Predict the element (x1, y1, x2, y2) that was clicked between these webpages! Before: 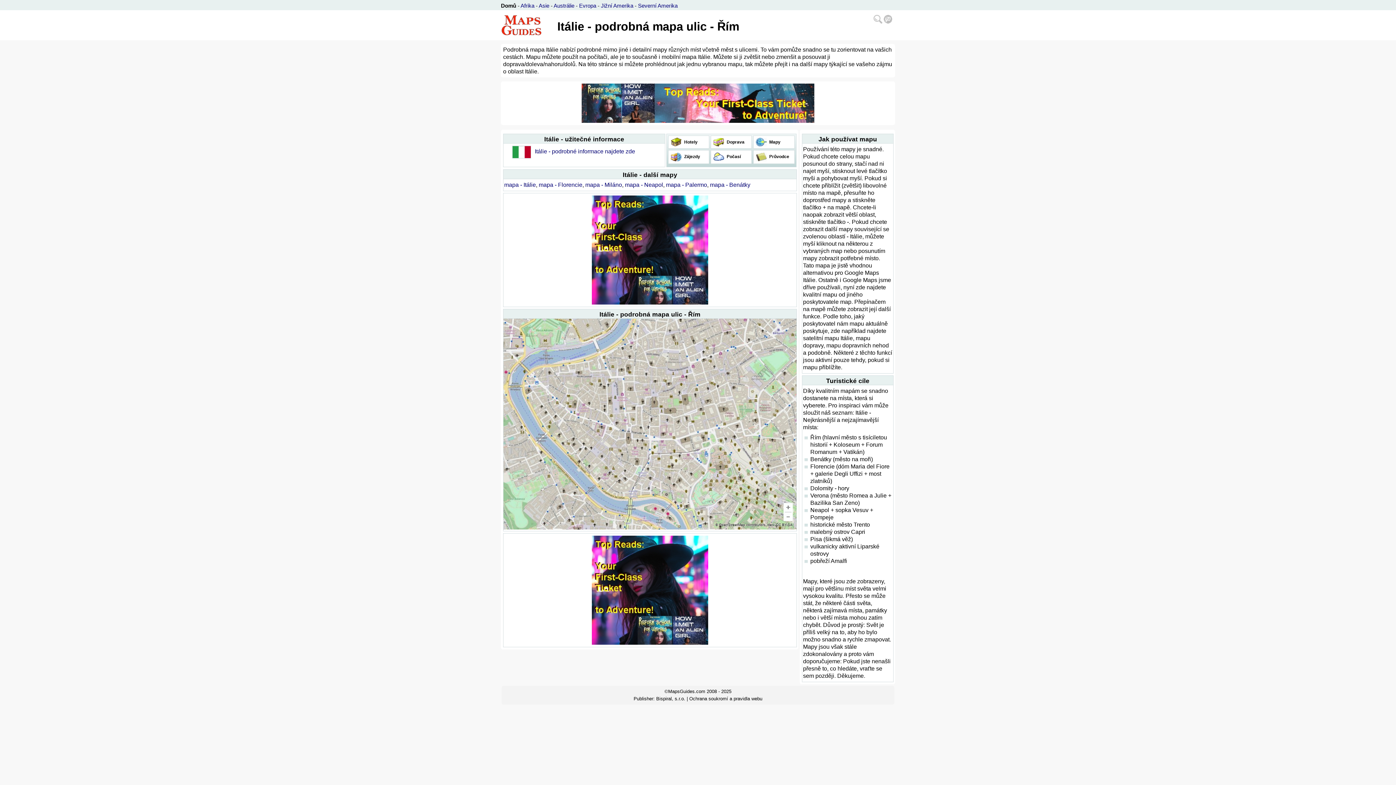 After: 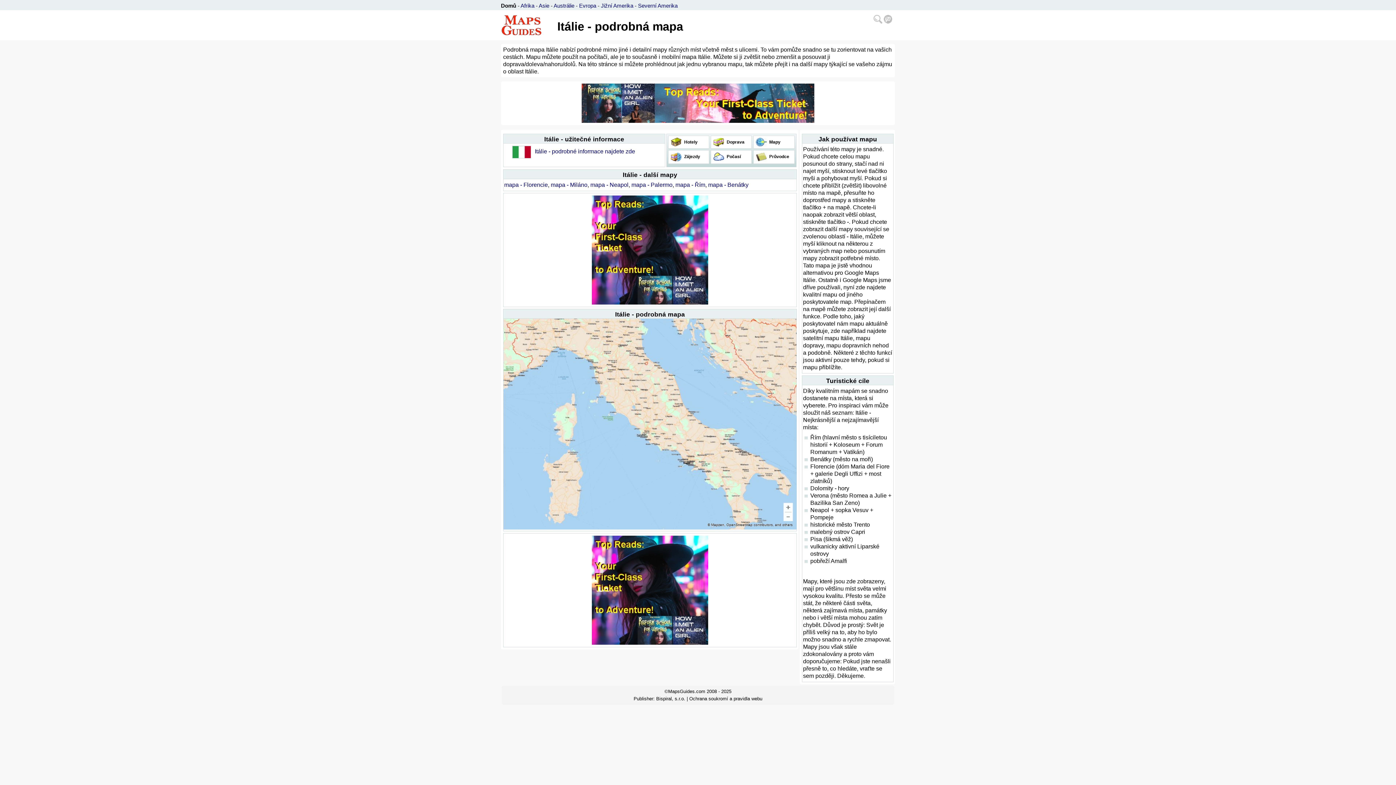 Action: bbox: (504, 181, 536, 188) label: mapa - Itálie